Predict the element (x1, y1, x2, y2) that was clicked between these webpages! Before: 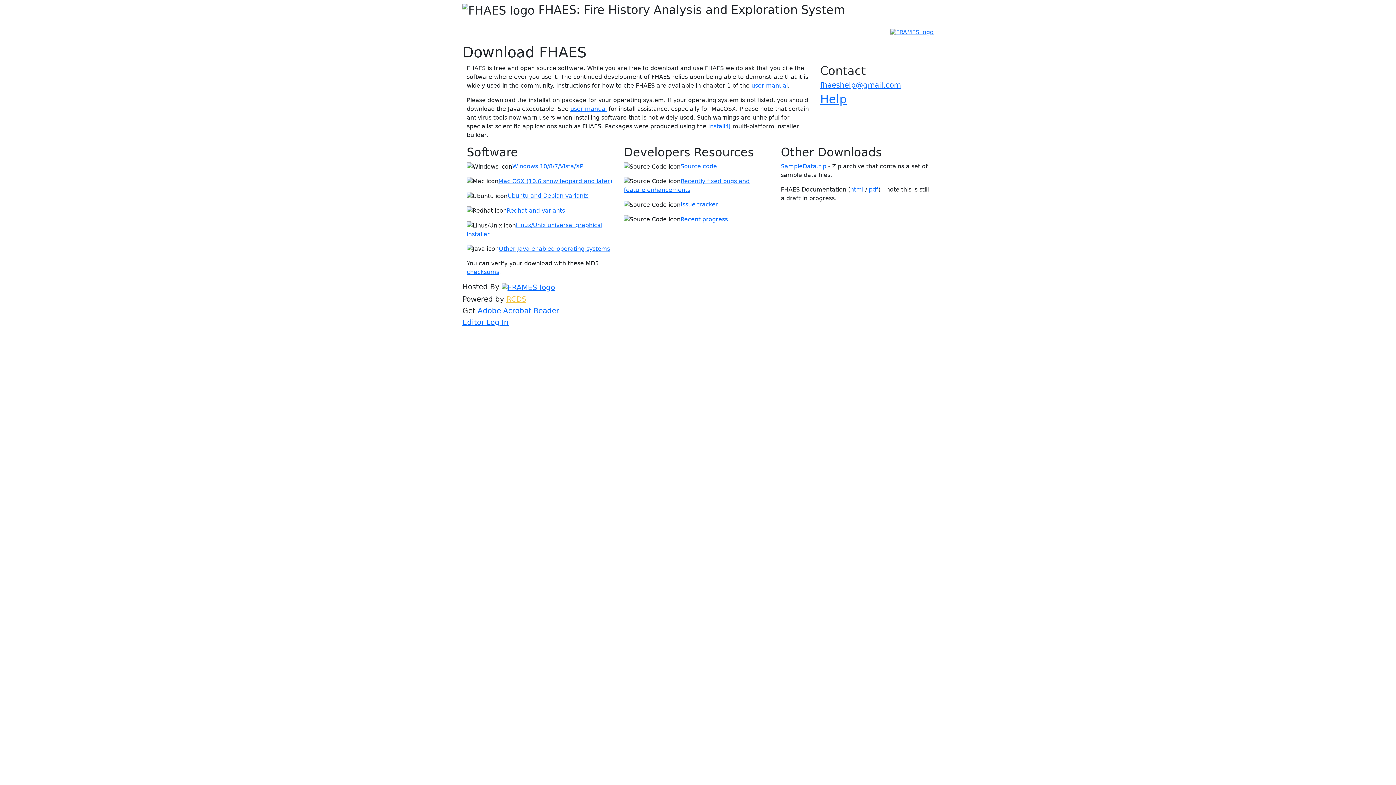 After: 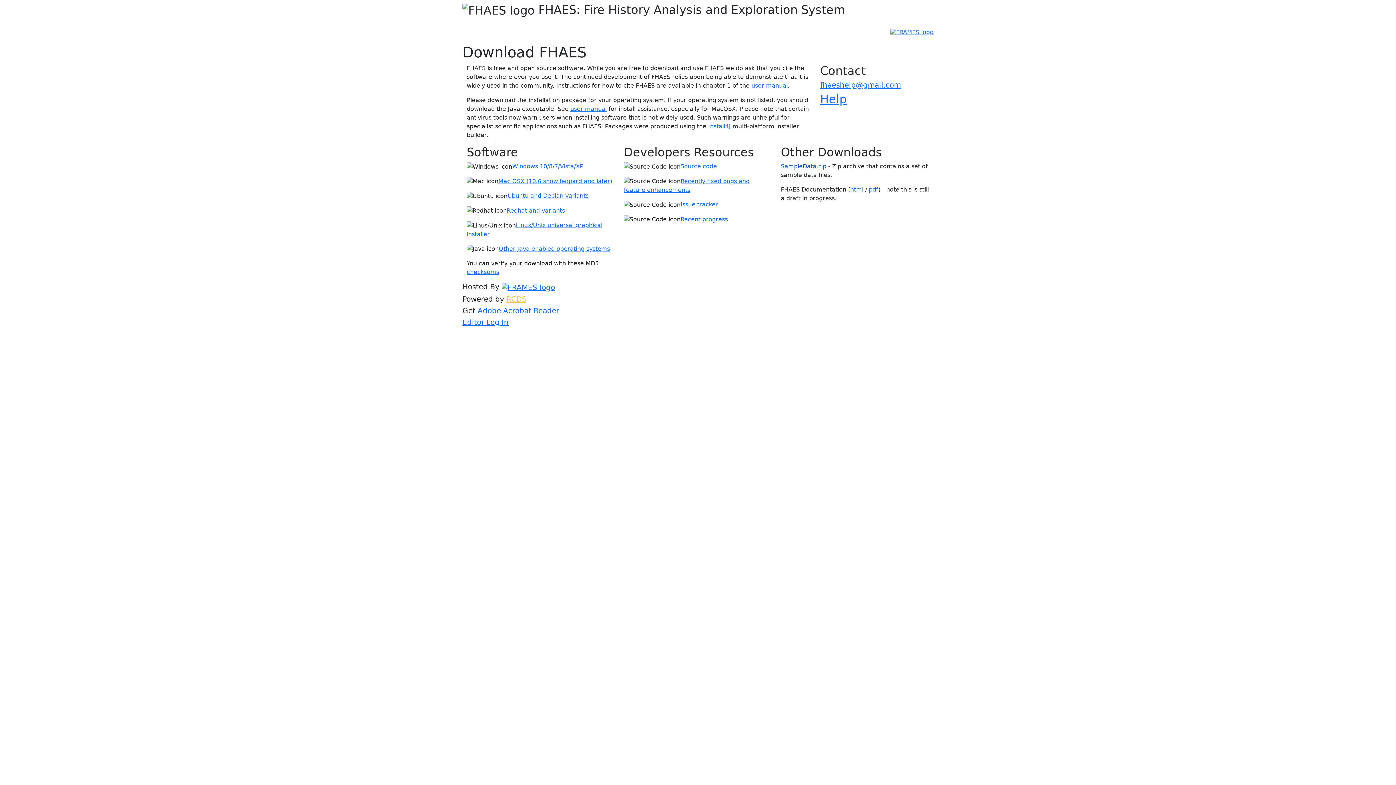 Action: bbox: (781, 162, 826, 169) label: SampleData.zip